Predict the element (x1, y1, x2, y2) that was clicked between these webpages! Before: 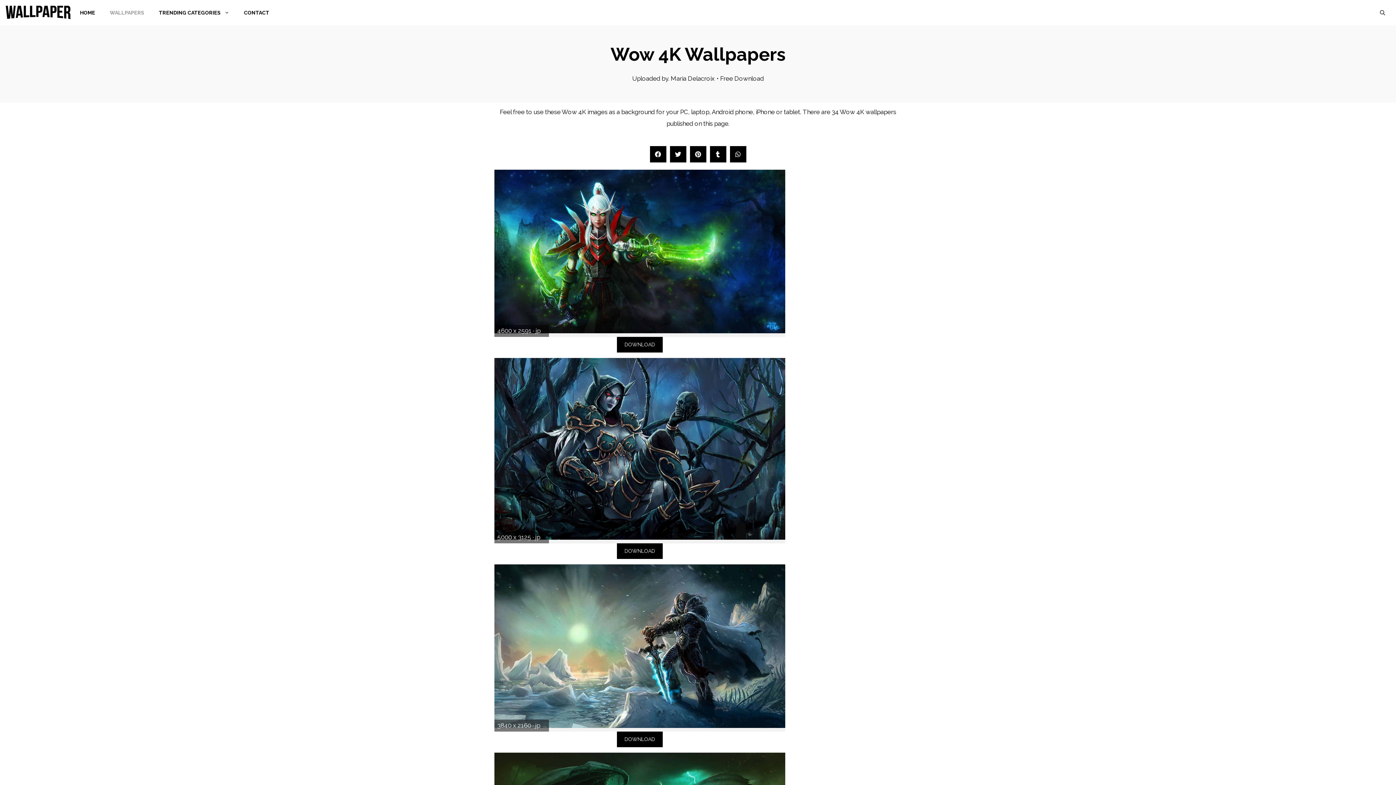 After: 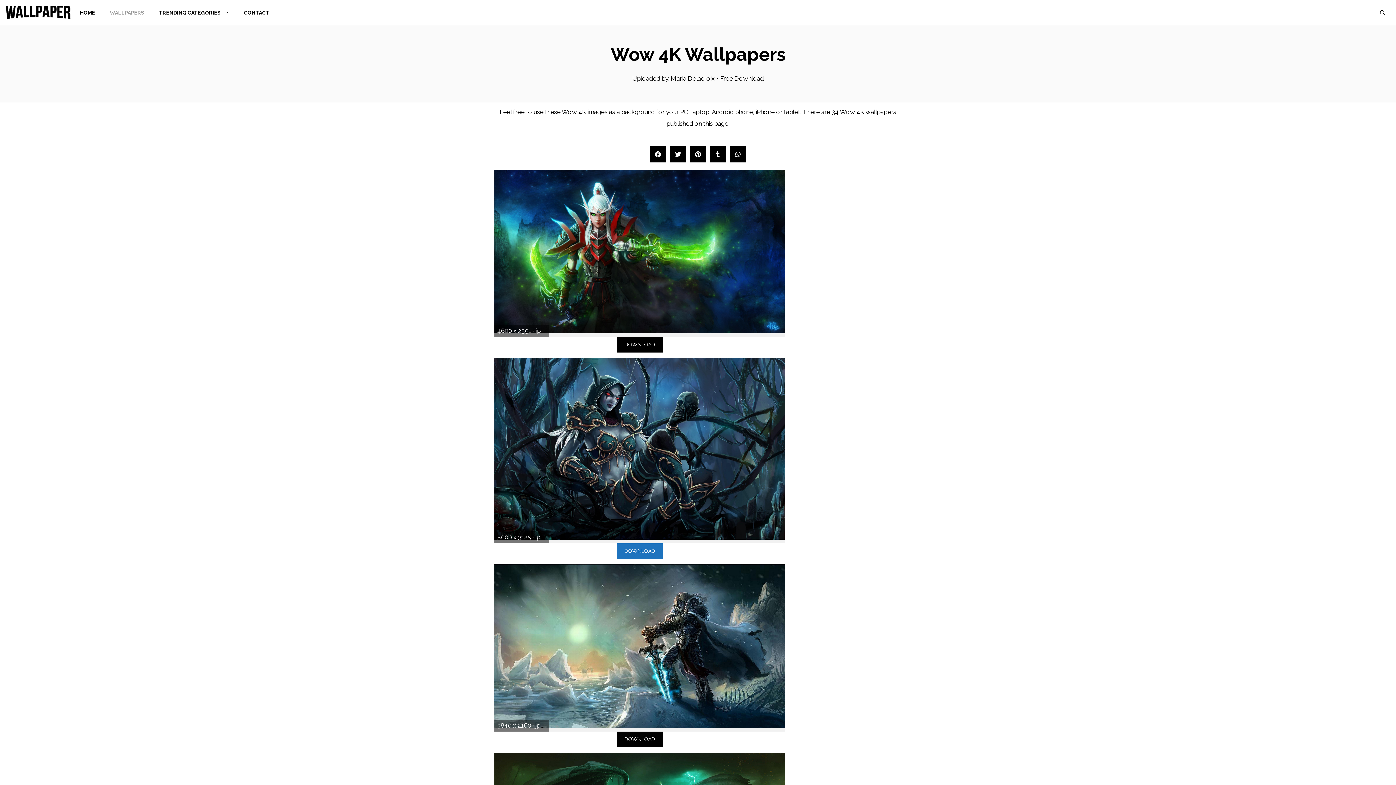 Action: bbox: (617, 543, 662, 559) label: DOWNLOAD